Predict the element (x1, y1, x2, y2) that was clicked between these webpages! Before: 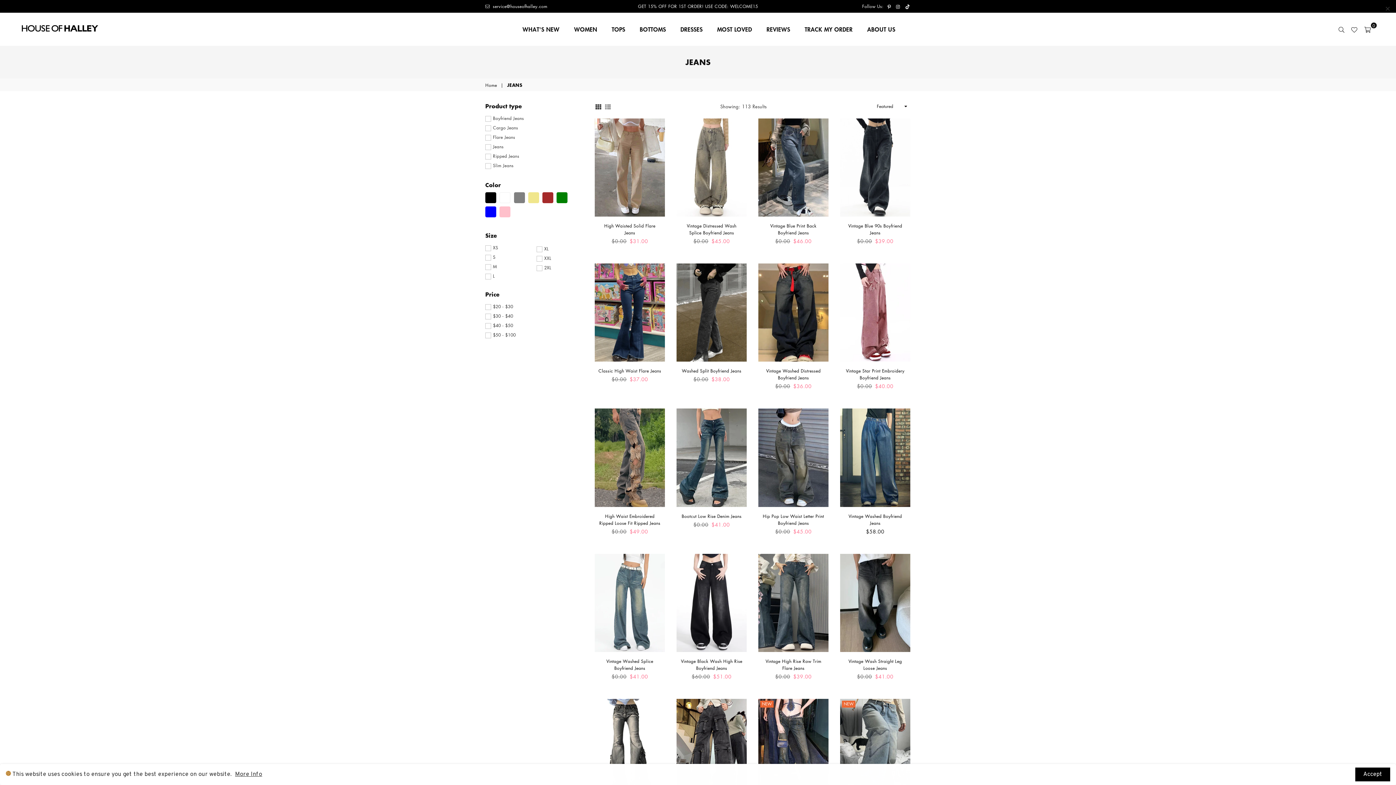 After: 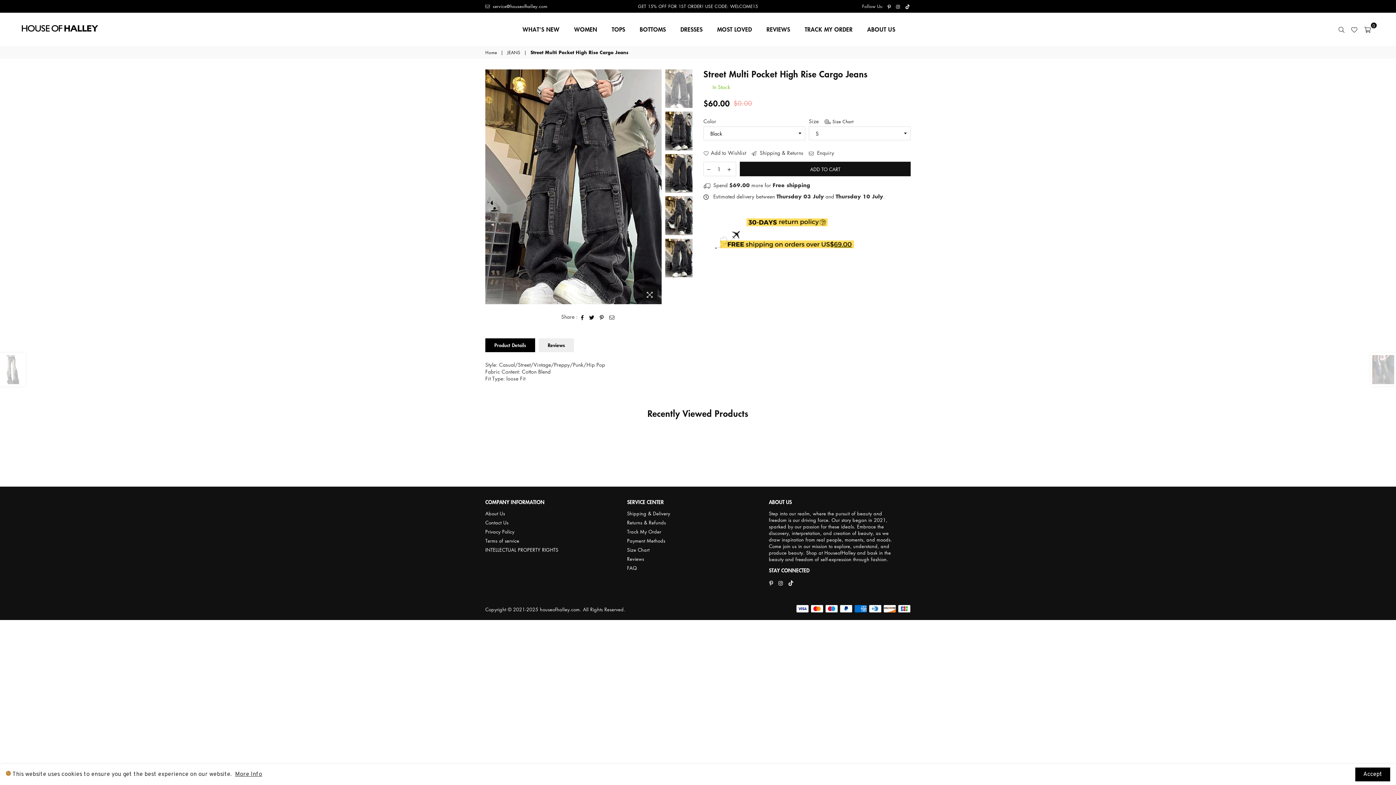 Action: bbox: (676, 699, 746, 797)